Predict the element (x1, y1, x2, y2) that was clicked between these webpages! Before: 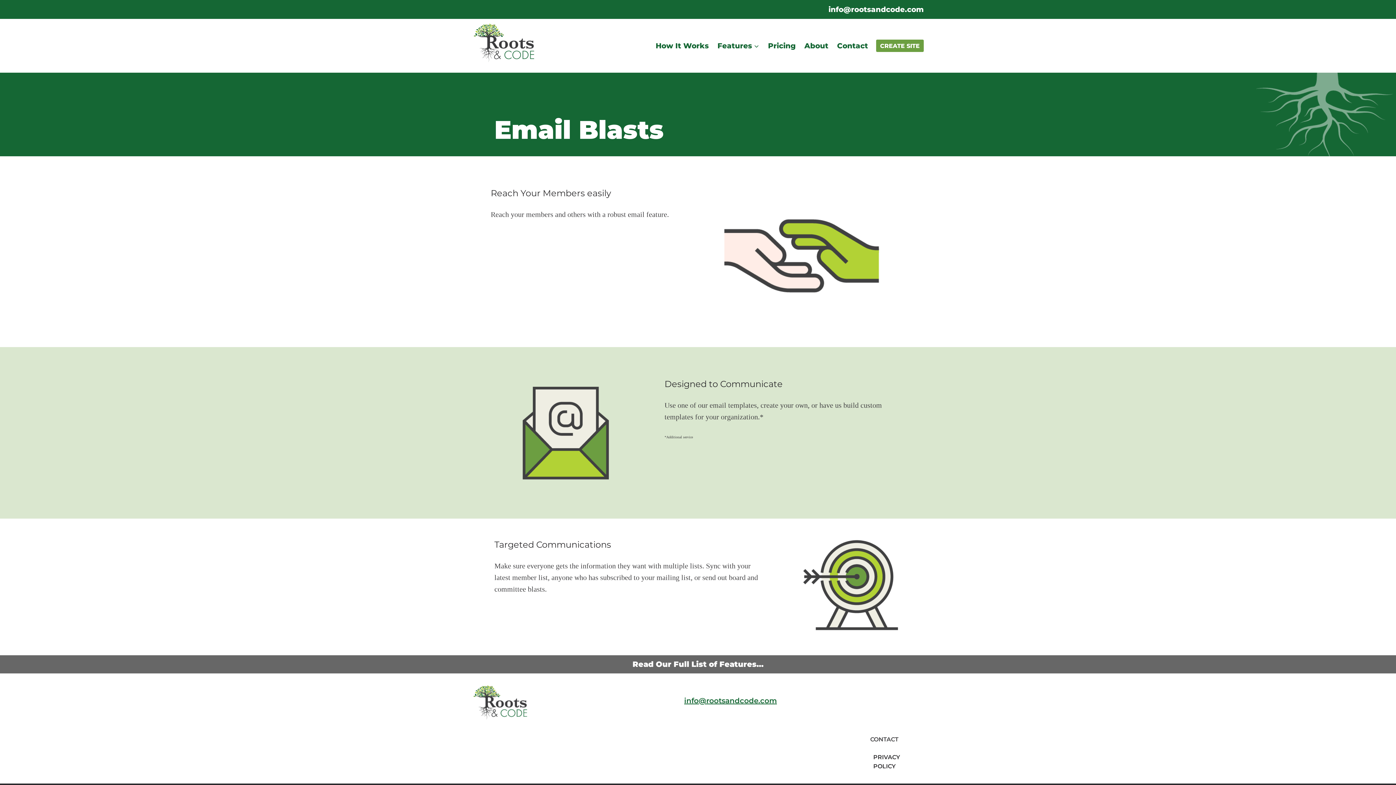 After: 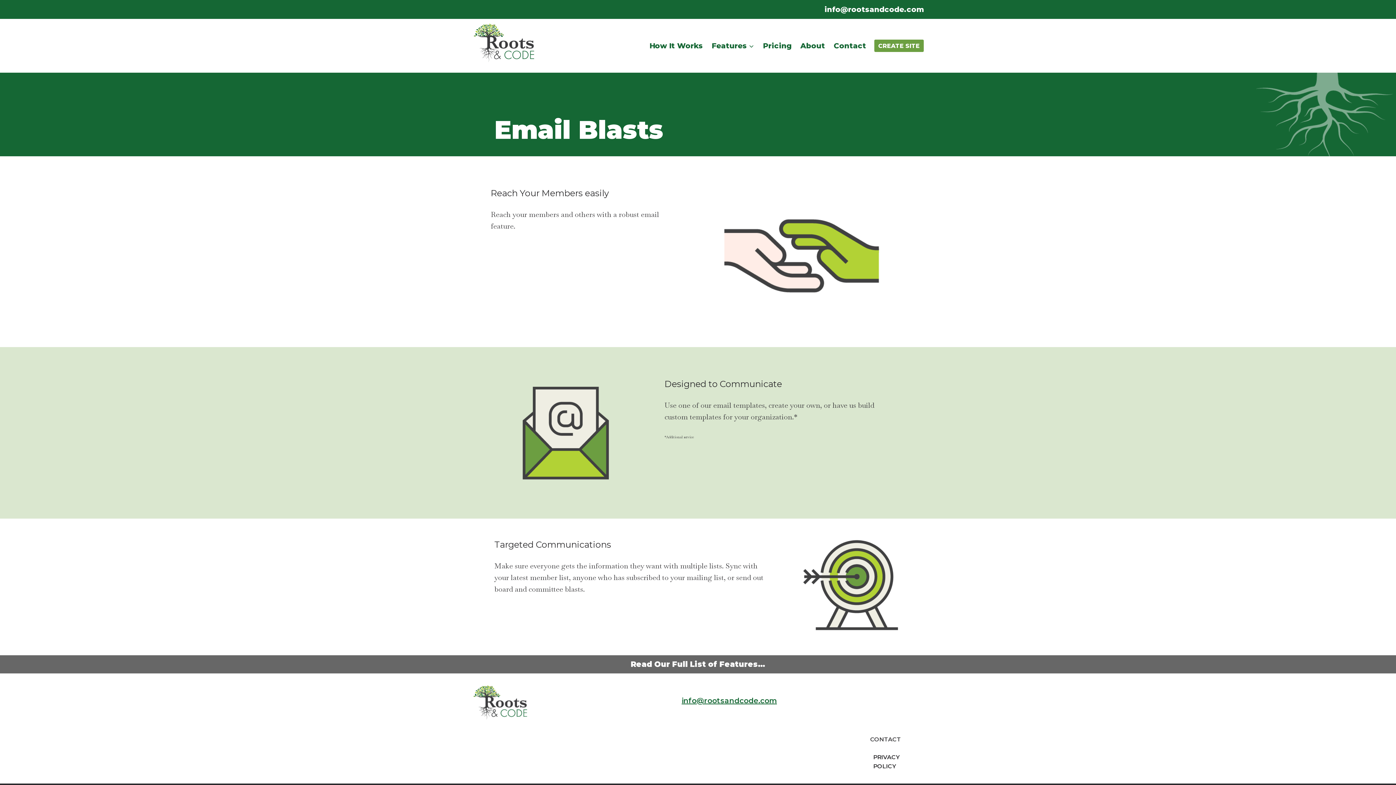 Action: bbox: (472, 731, 698, 773)